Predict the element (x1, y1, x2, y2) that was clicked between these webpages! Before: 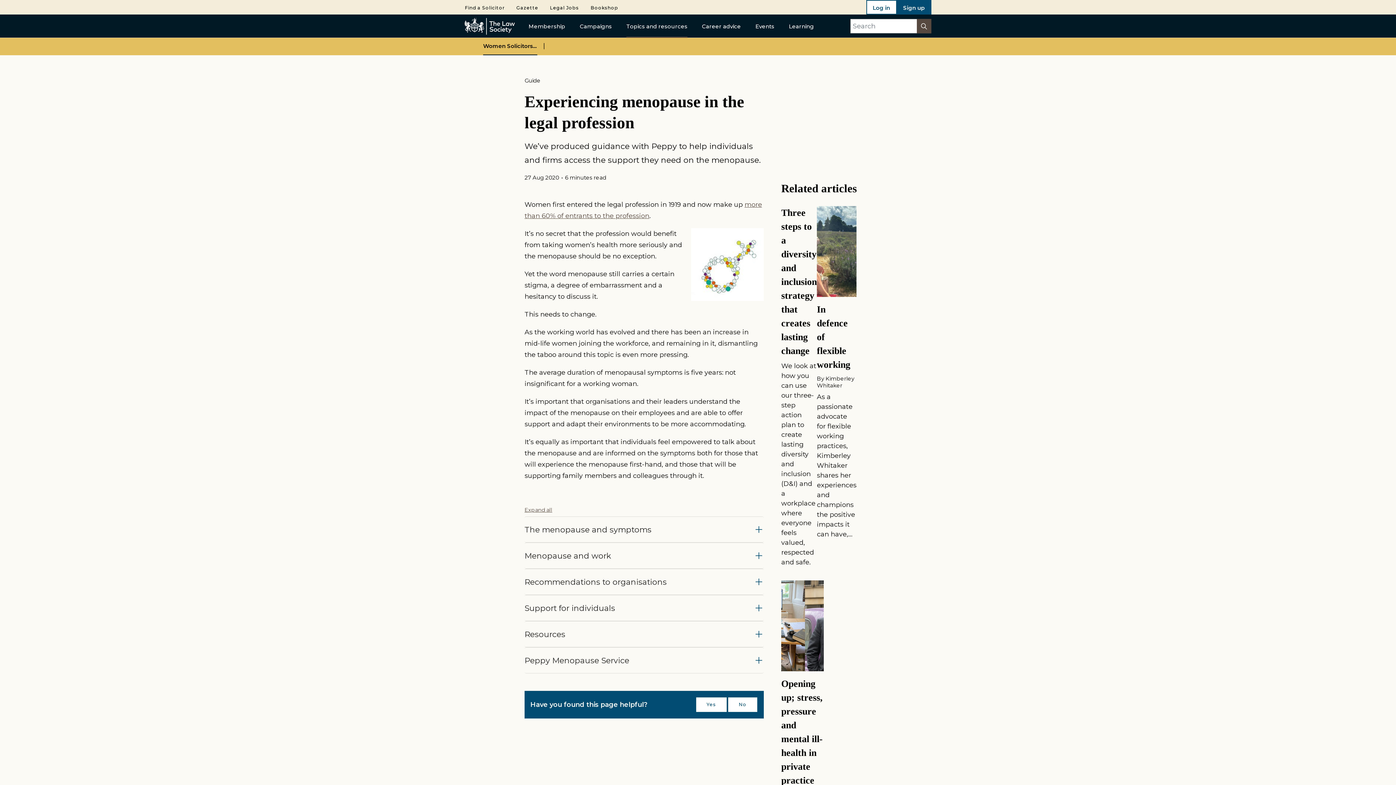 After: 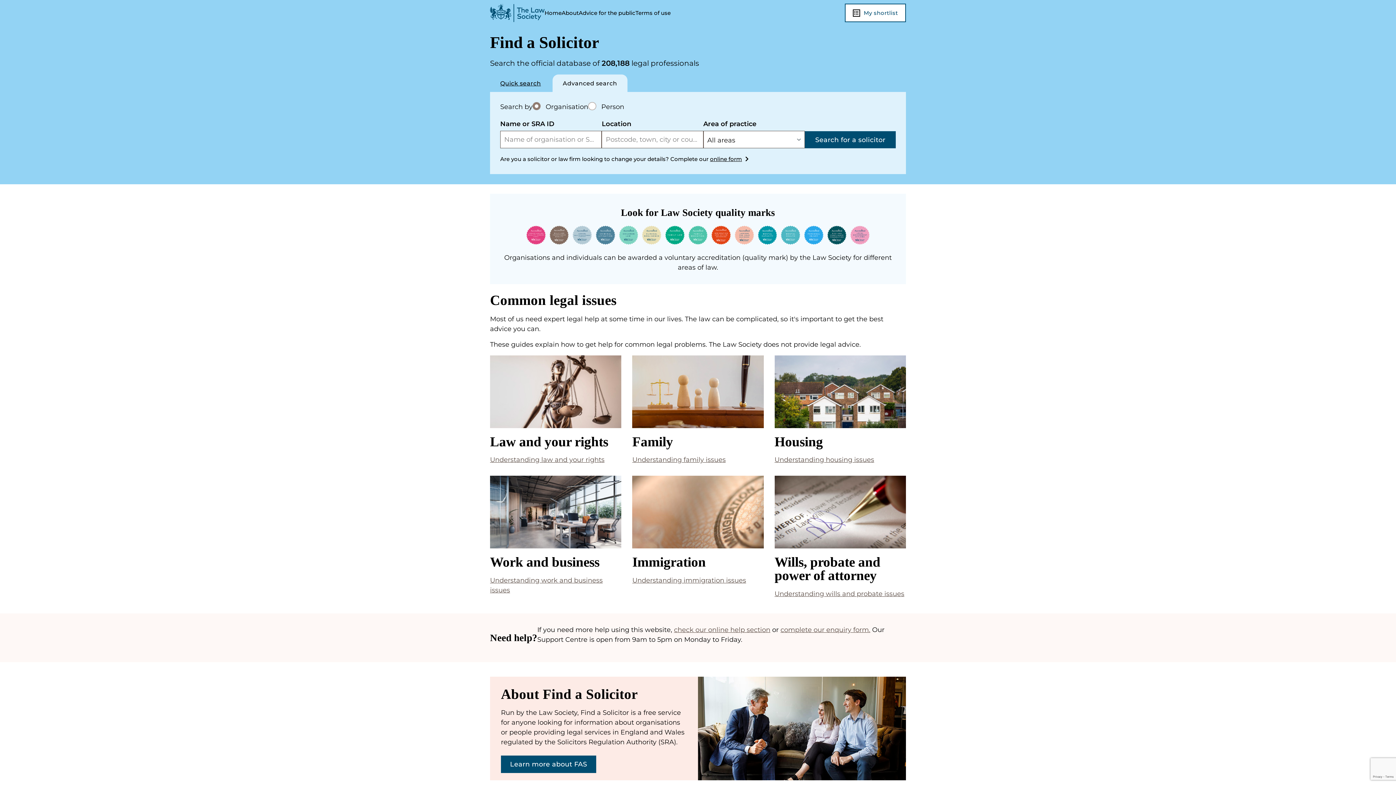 Action: bbox: (464, 0, 510, 14) label: Find a Solicitor